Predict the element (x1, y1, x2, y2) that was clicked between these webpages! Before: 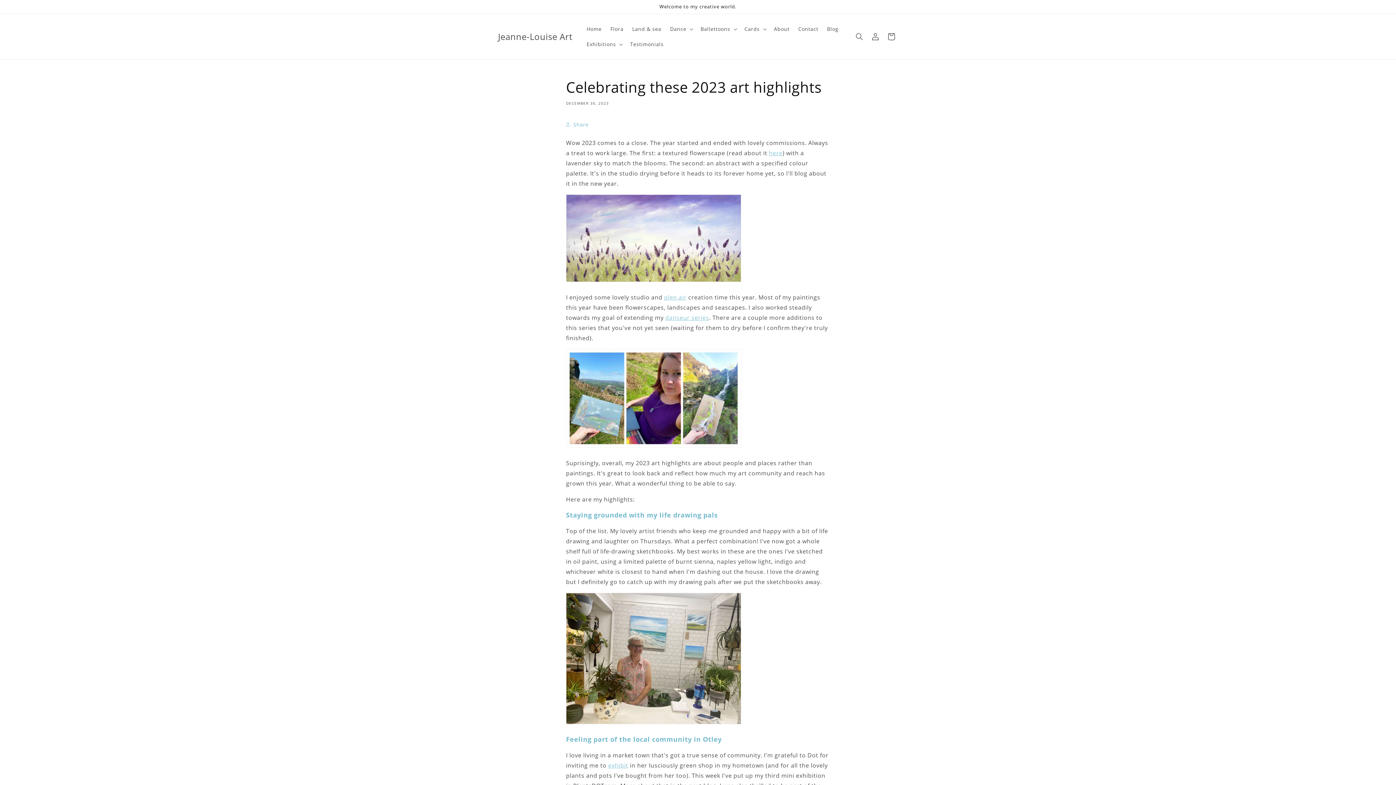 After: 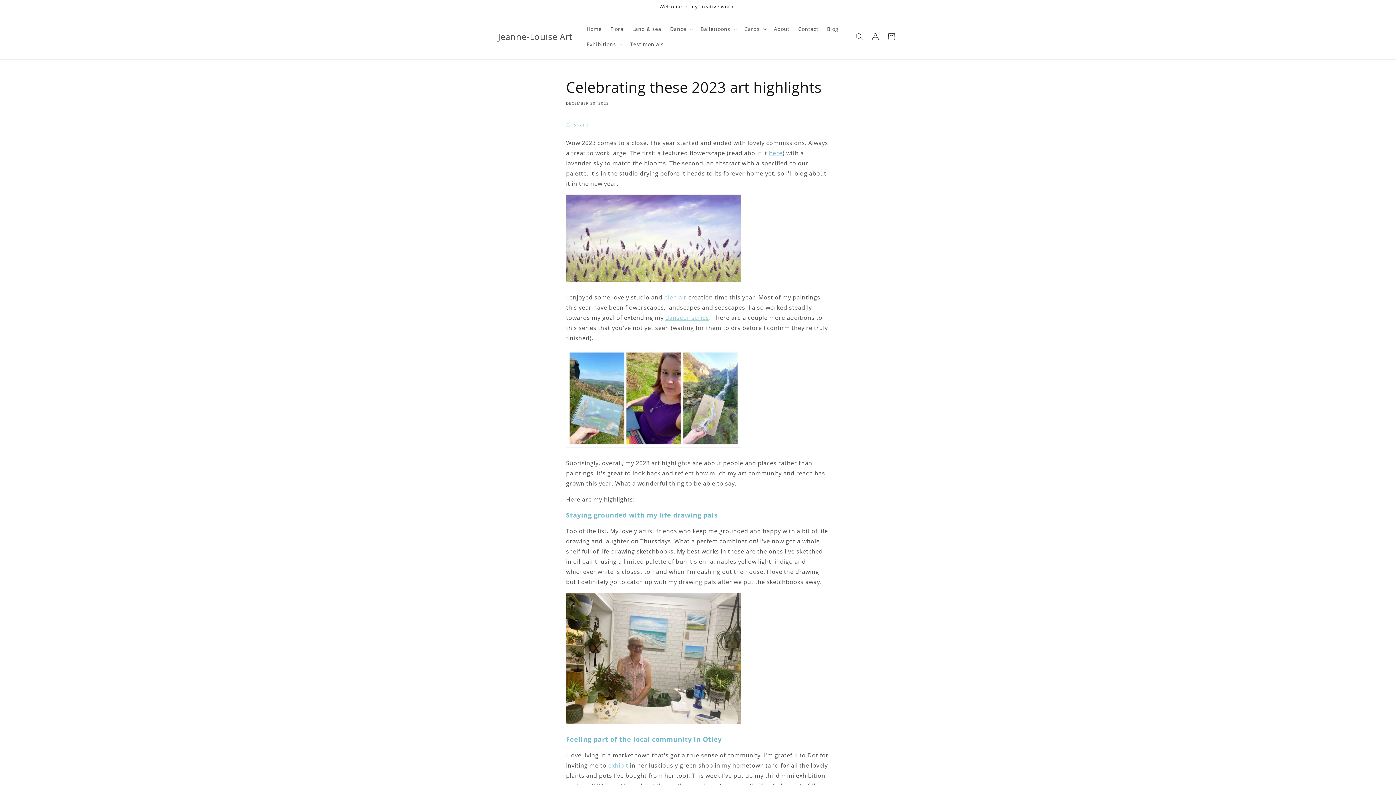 Action: label: here bbox: (769, 149, 782, 157)